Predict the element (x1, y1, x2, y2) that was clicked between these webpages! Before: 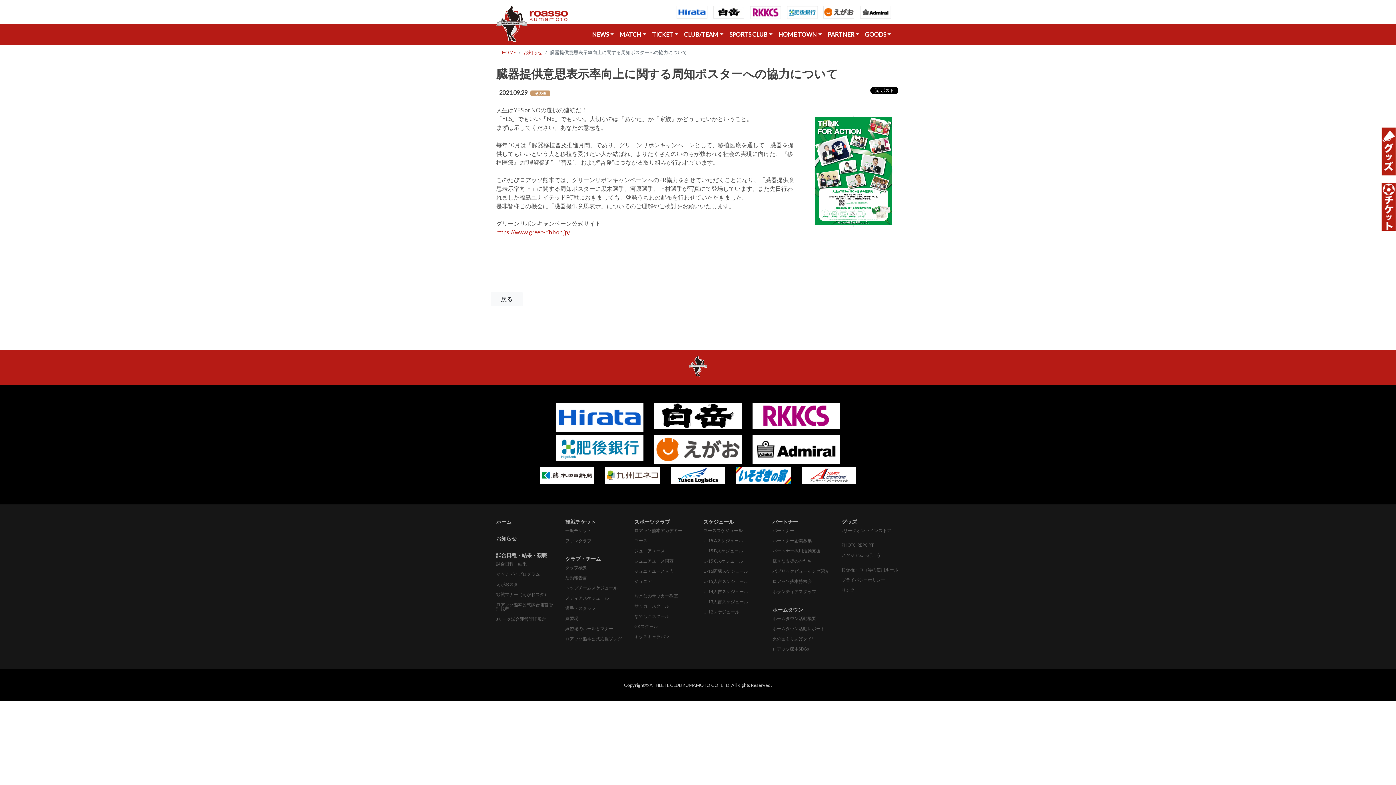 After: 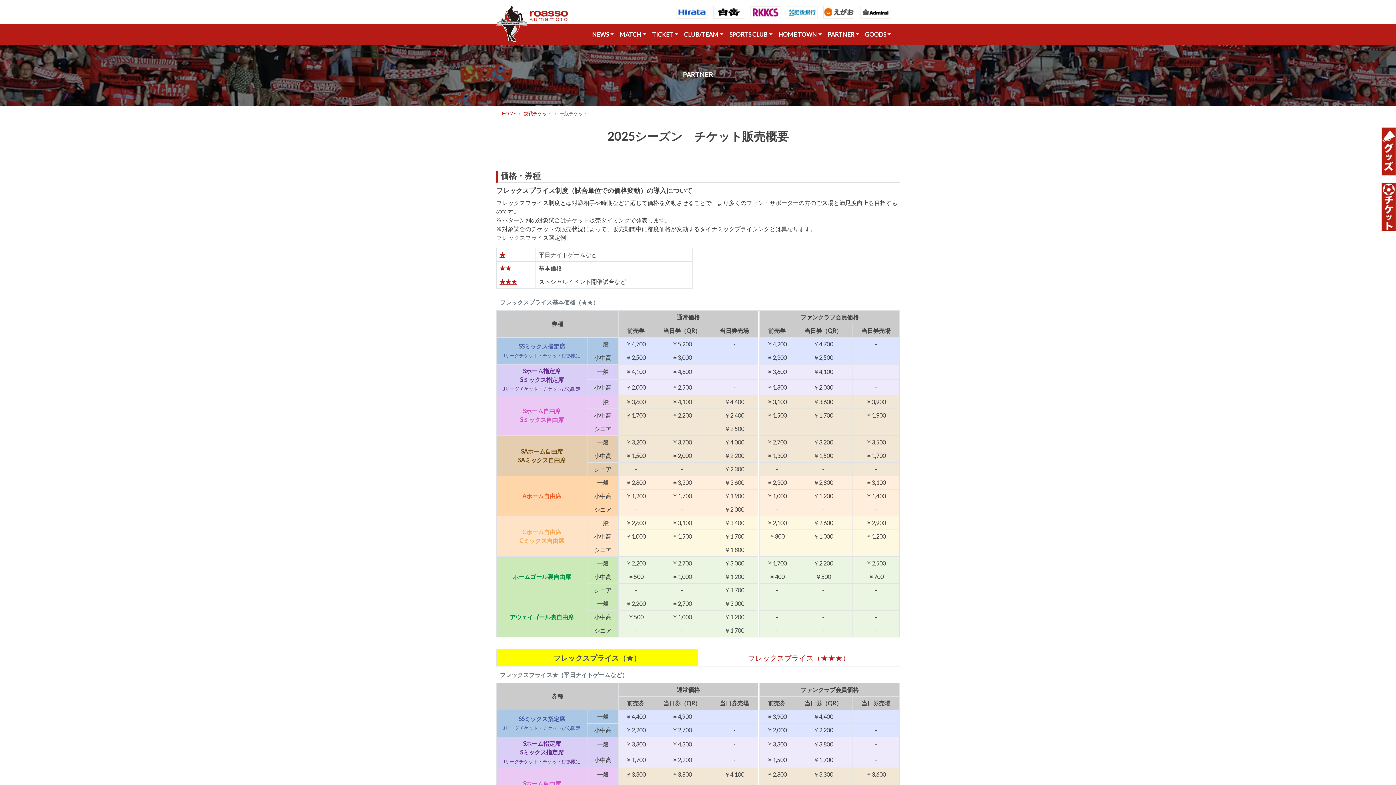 Action: bbox: (565, 527, 591, 533) label: 一般チケット